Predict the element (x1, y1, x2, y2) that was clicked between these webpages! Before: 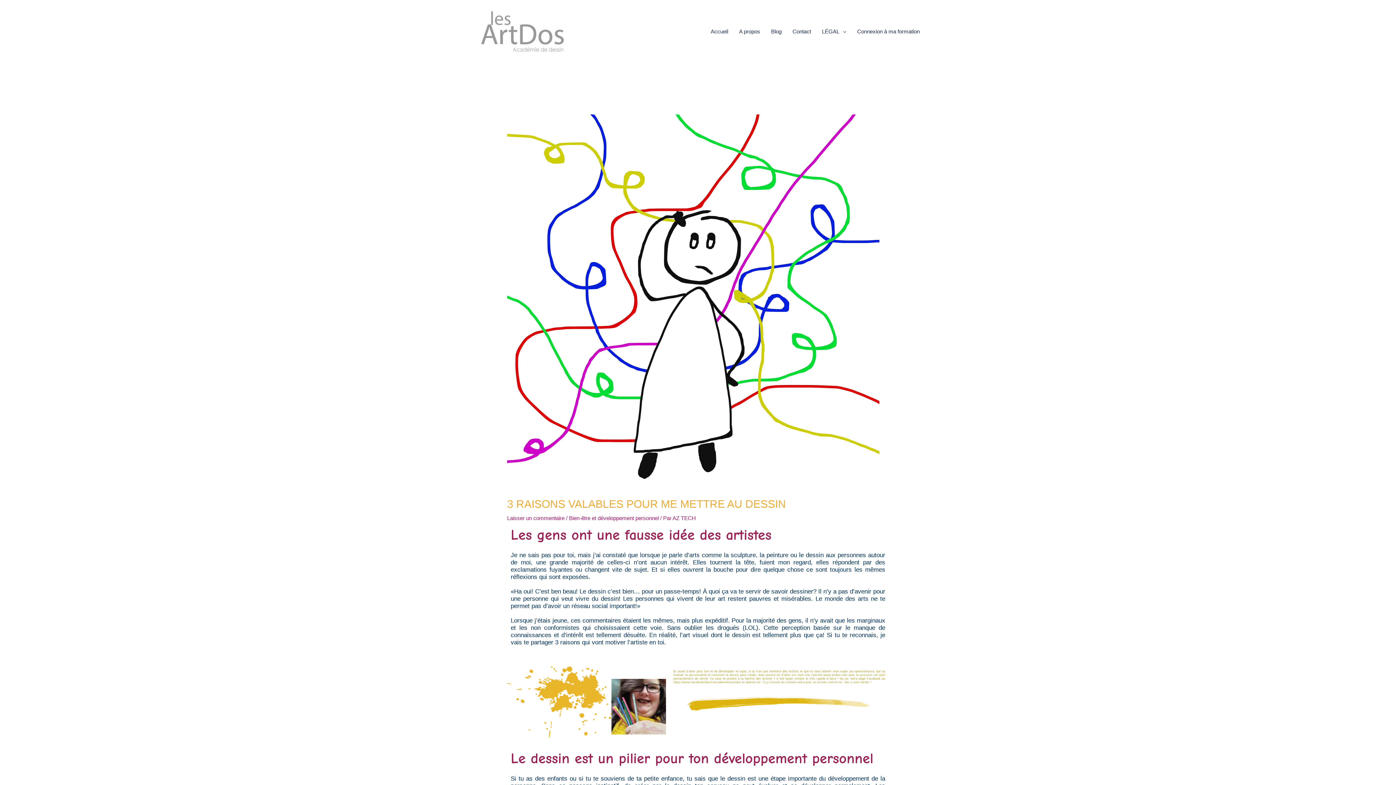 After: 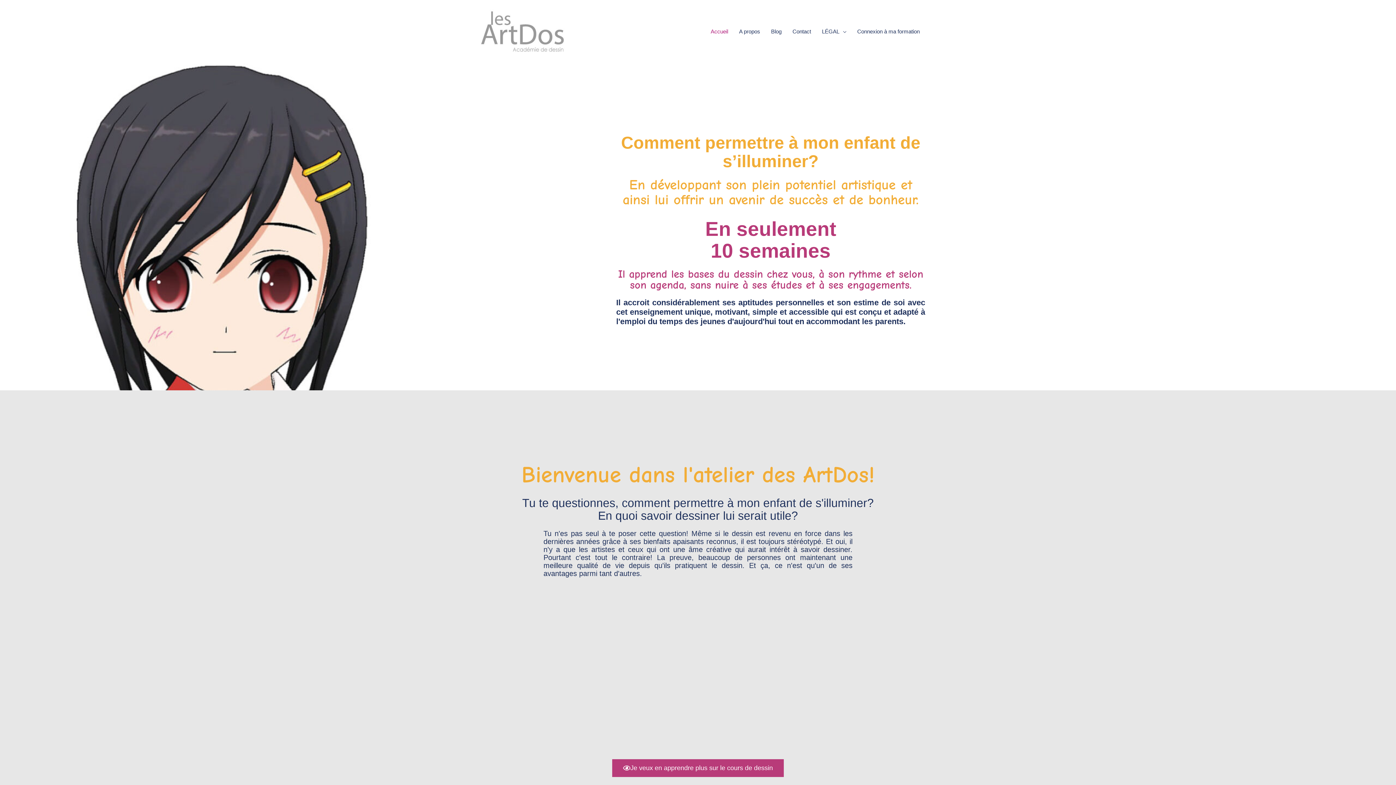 Action: bbox: (705, 20, 733, 42) label: Accueil